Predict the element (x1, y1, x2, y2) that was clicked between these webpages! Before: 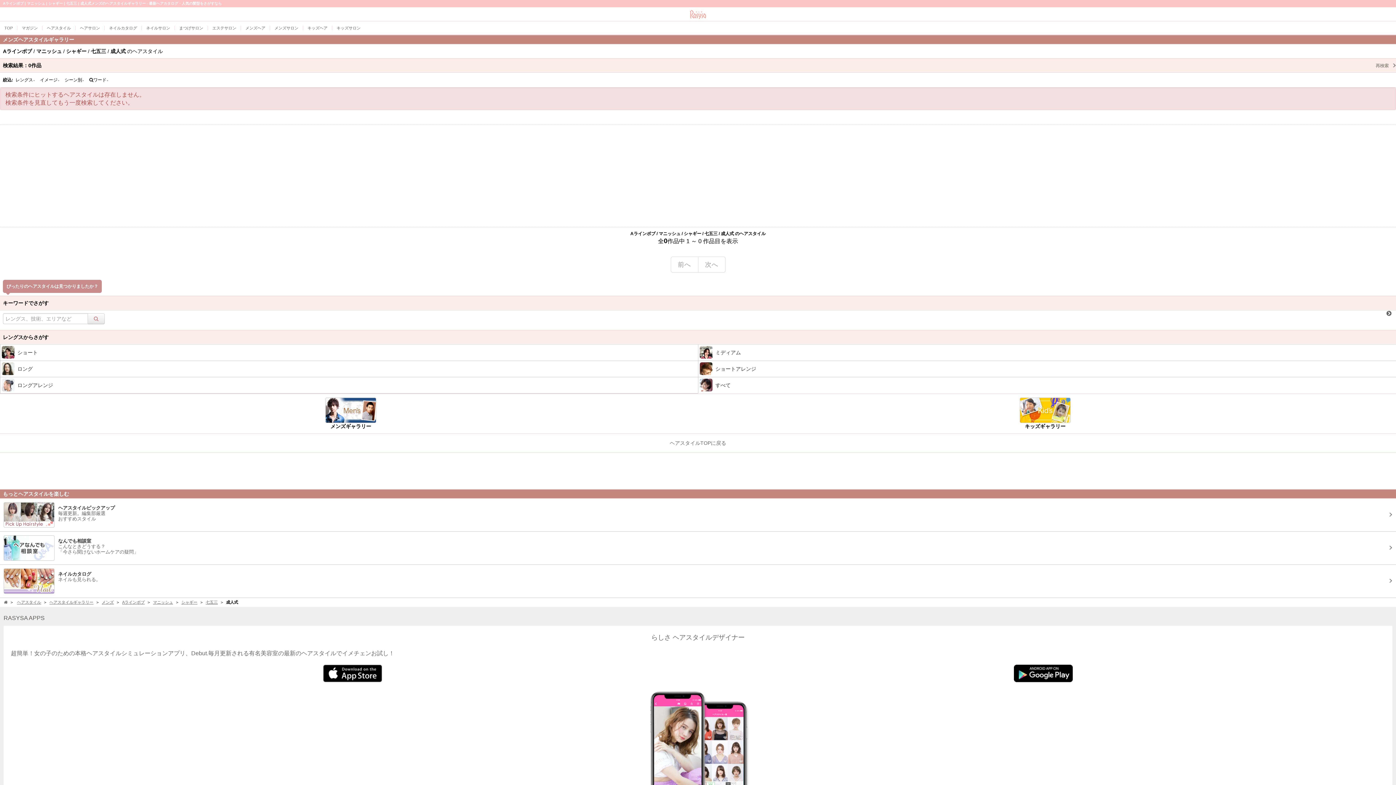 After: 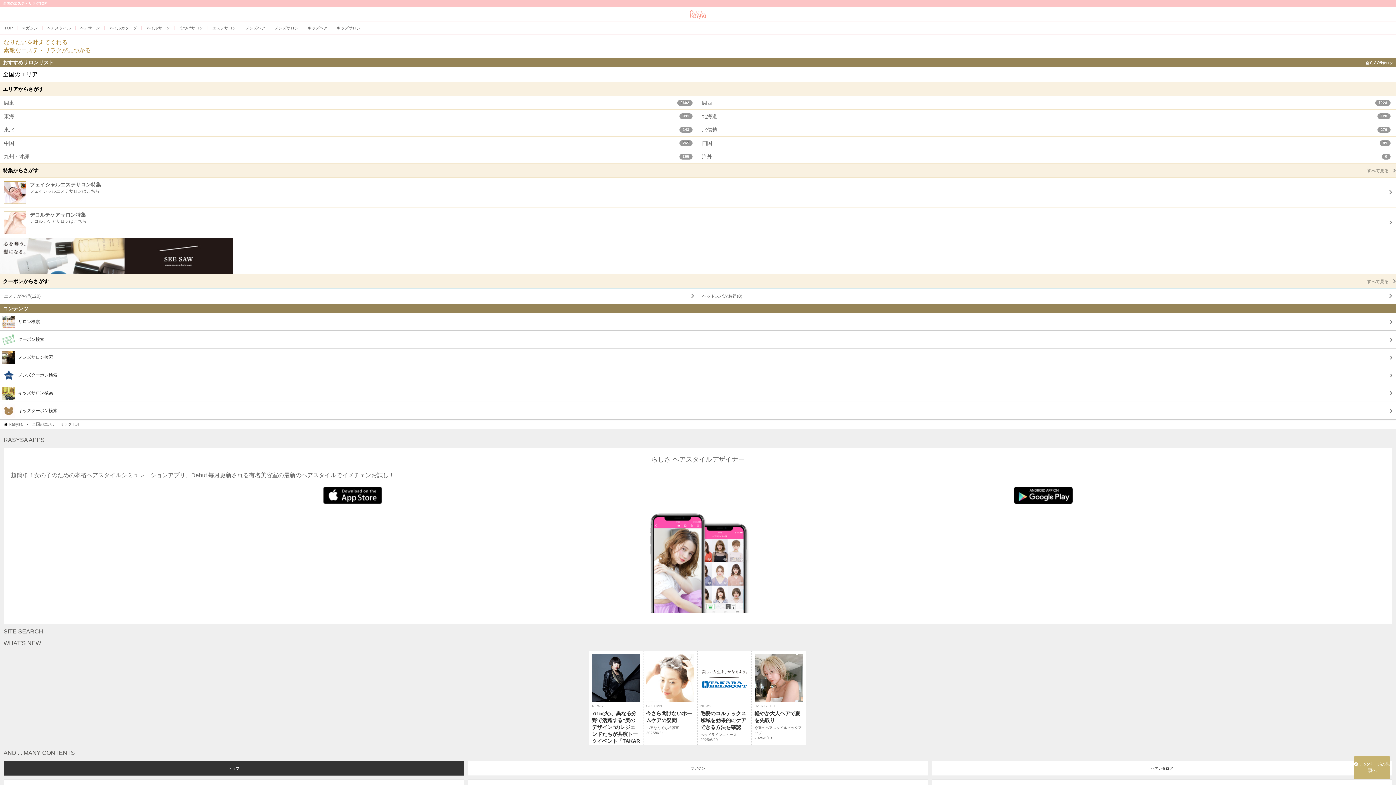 Action: bbox: (208, 21, 241, 34) label: エステサロン